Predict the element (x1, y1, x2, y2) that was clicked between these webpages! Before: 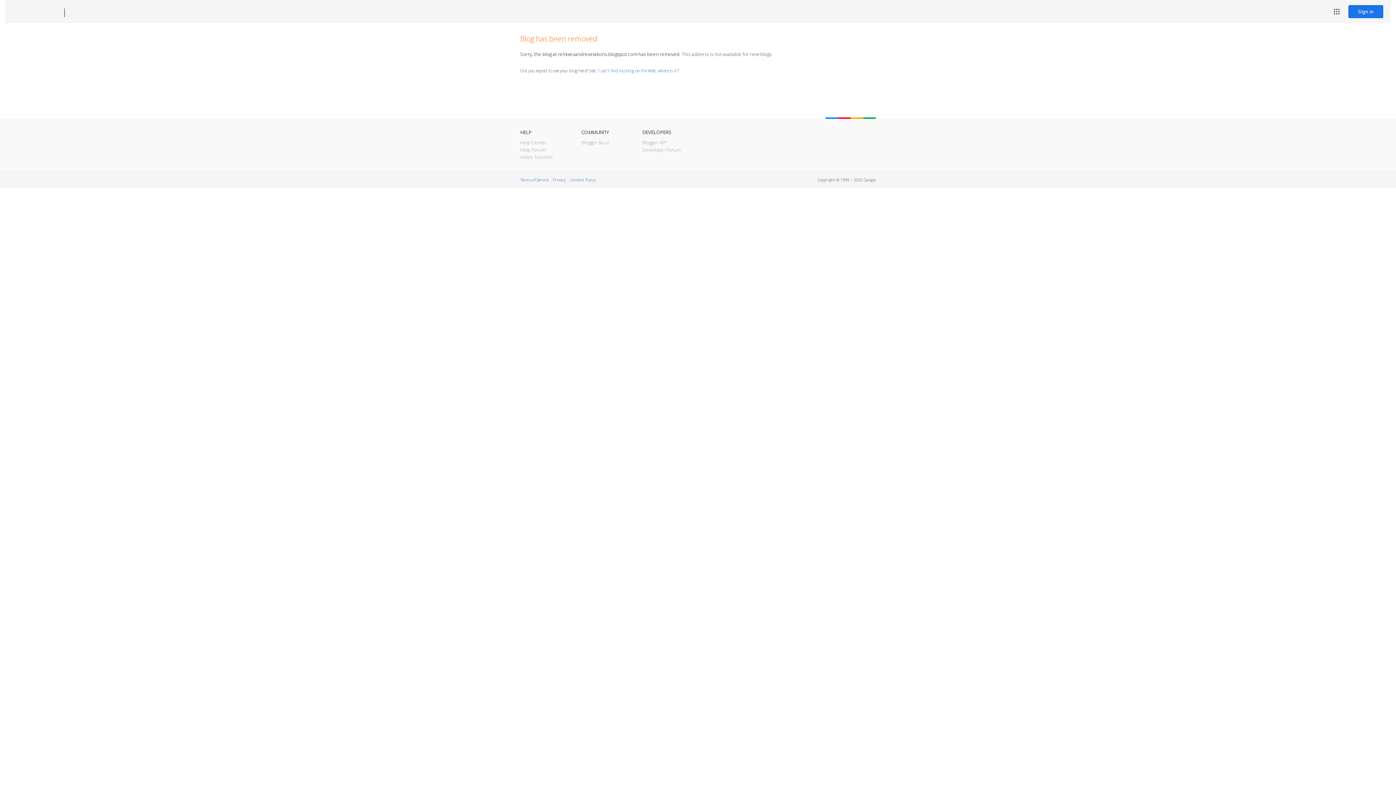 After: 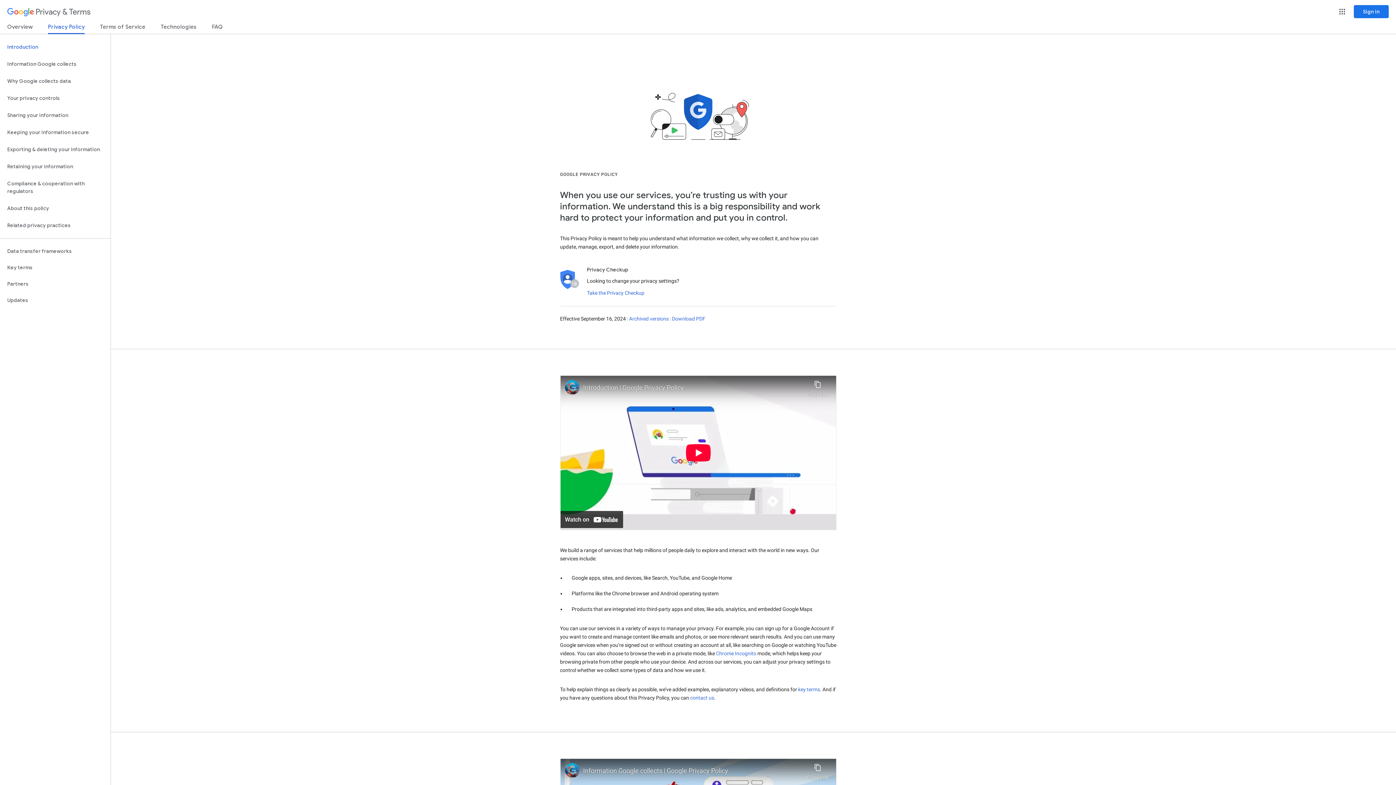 Action: label: Privacy bbox: (553, 177, 565, 182)